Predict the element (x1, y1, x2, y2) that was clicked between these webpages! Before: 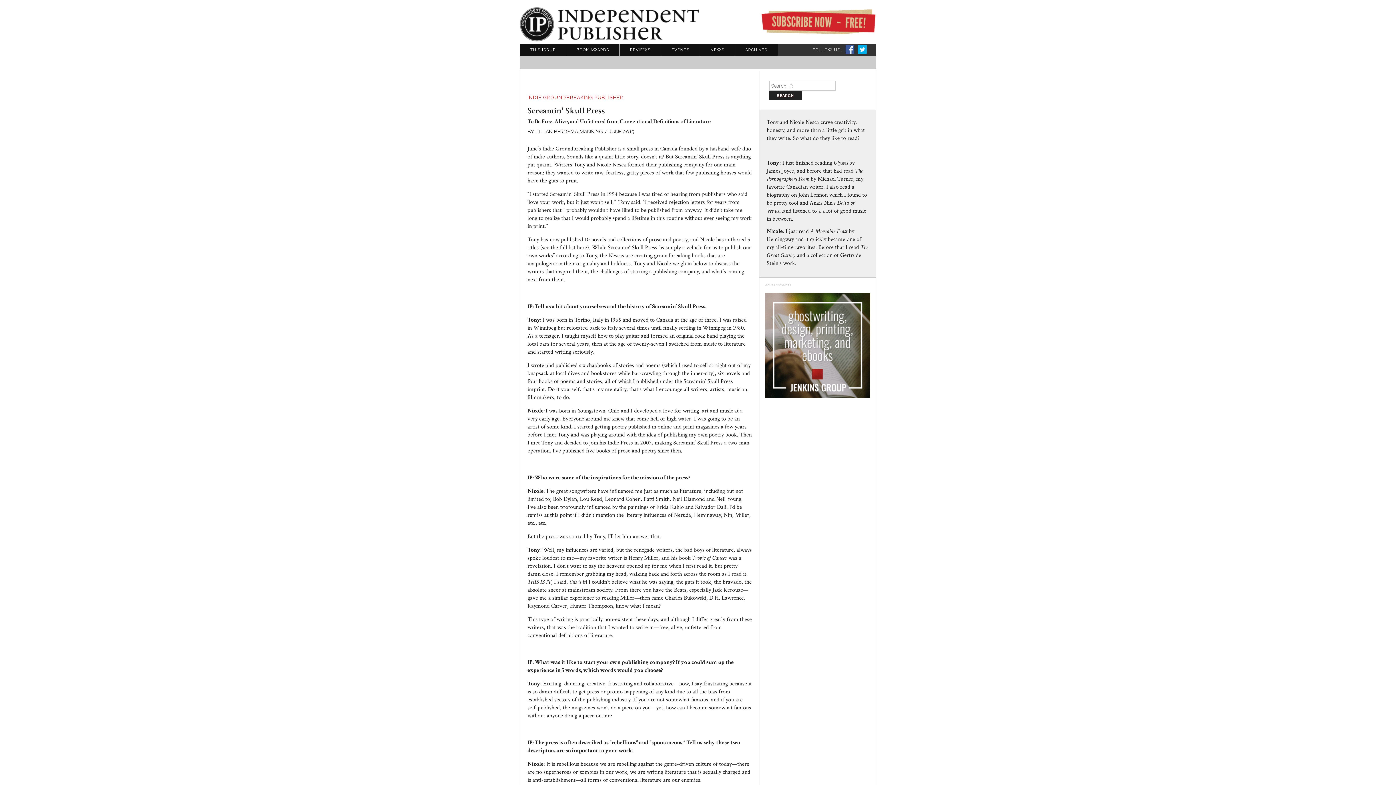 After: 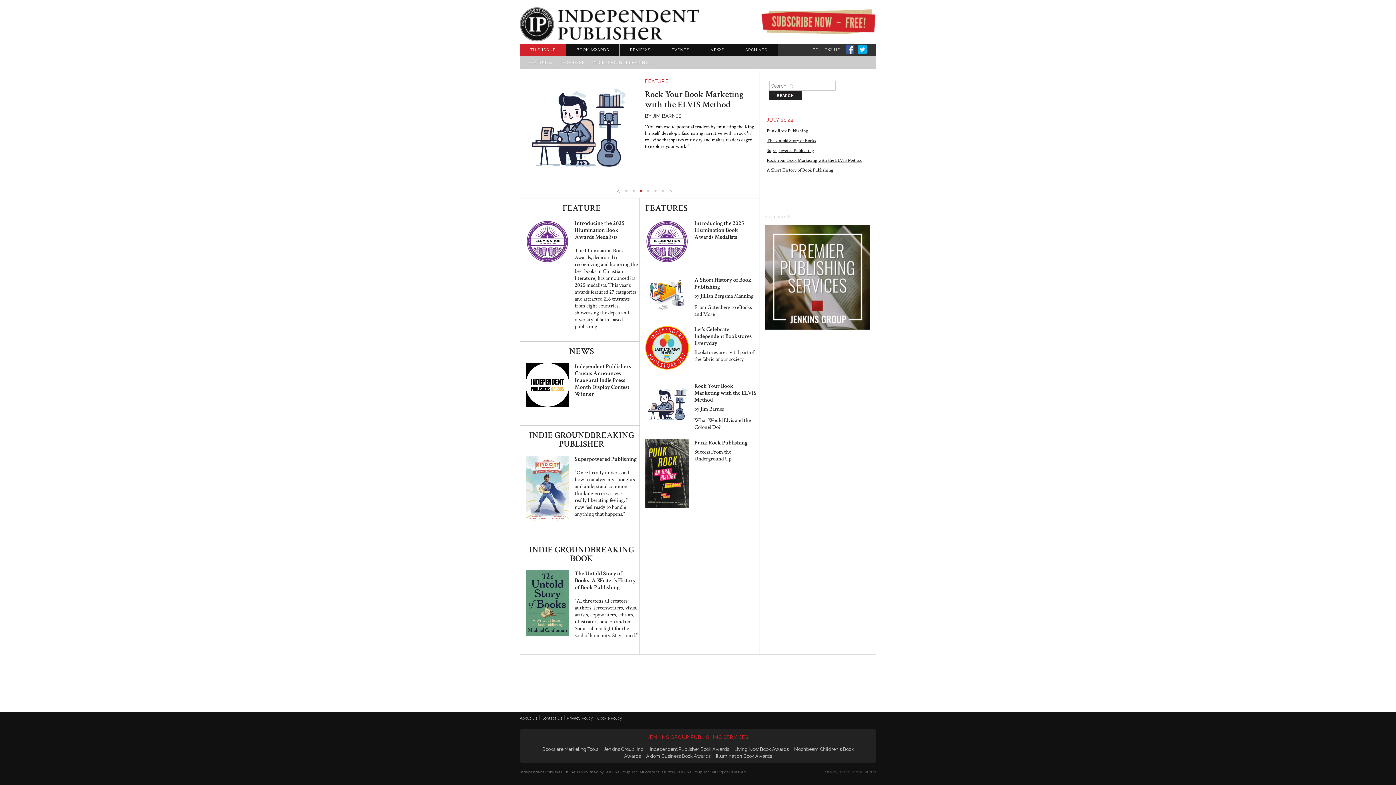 Action: bbox: (520, 7, 554, 41)